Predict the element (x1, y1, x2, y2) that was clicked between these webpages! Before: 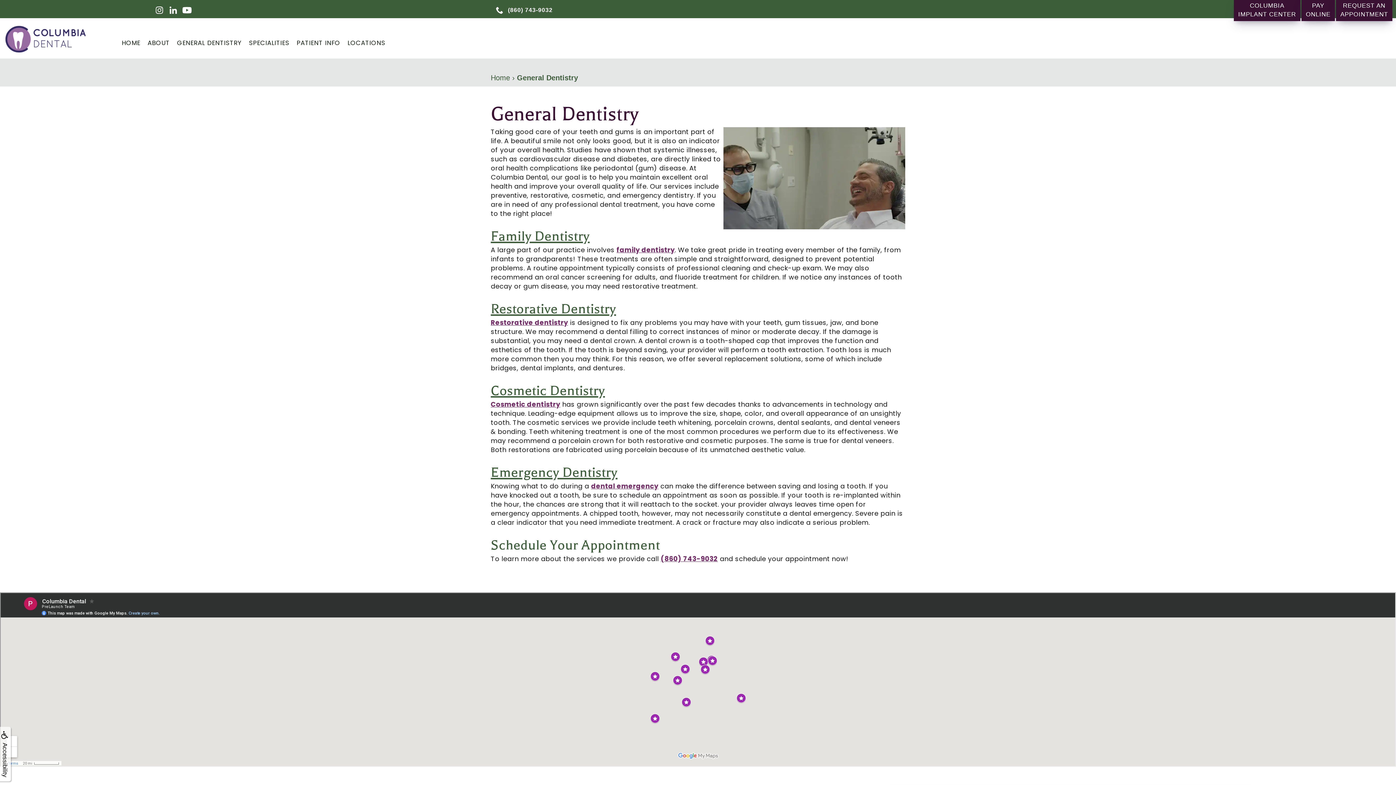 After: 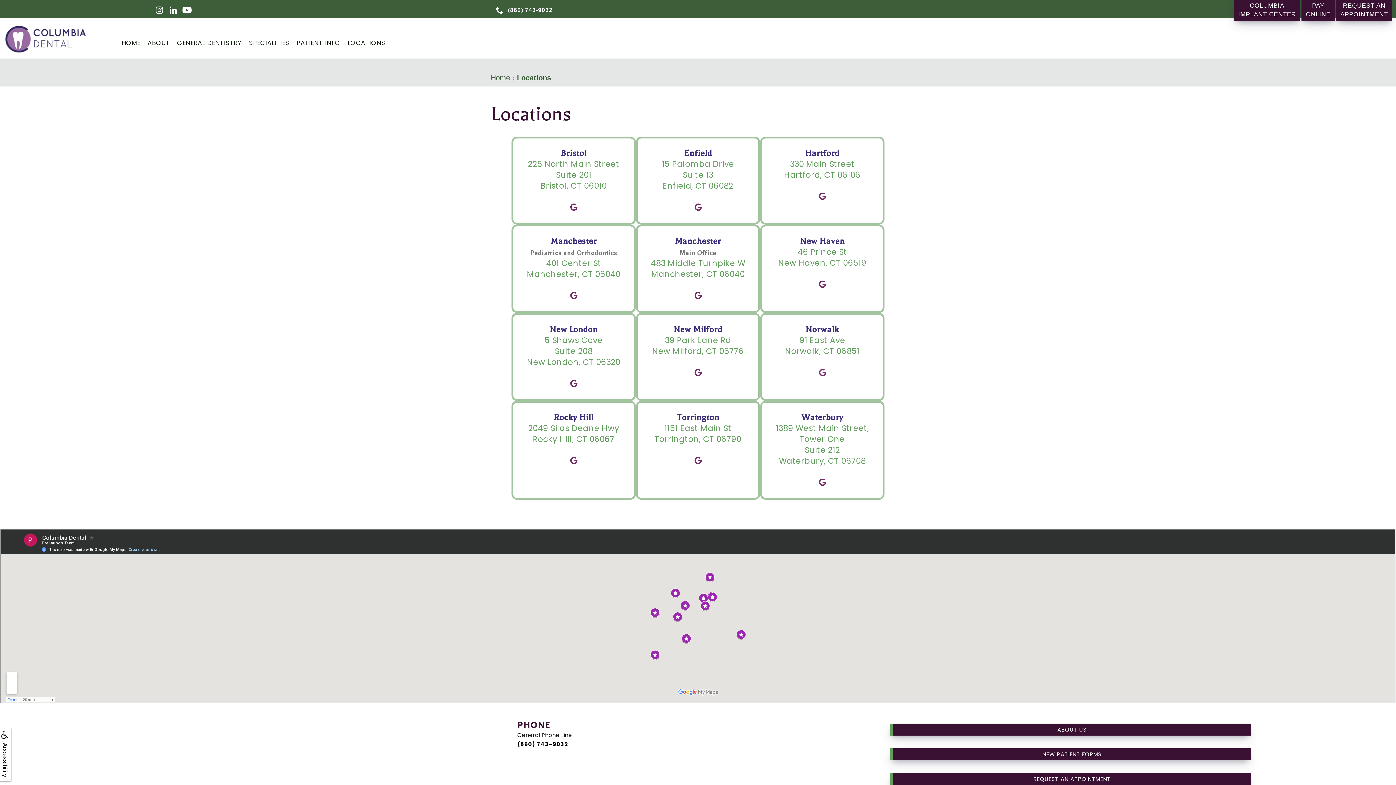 Action: label: LOCATIONS bbox: (344, 35, 389, 50)